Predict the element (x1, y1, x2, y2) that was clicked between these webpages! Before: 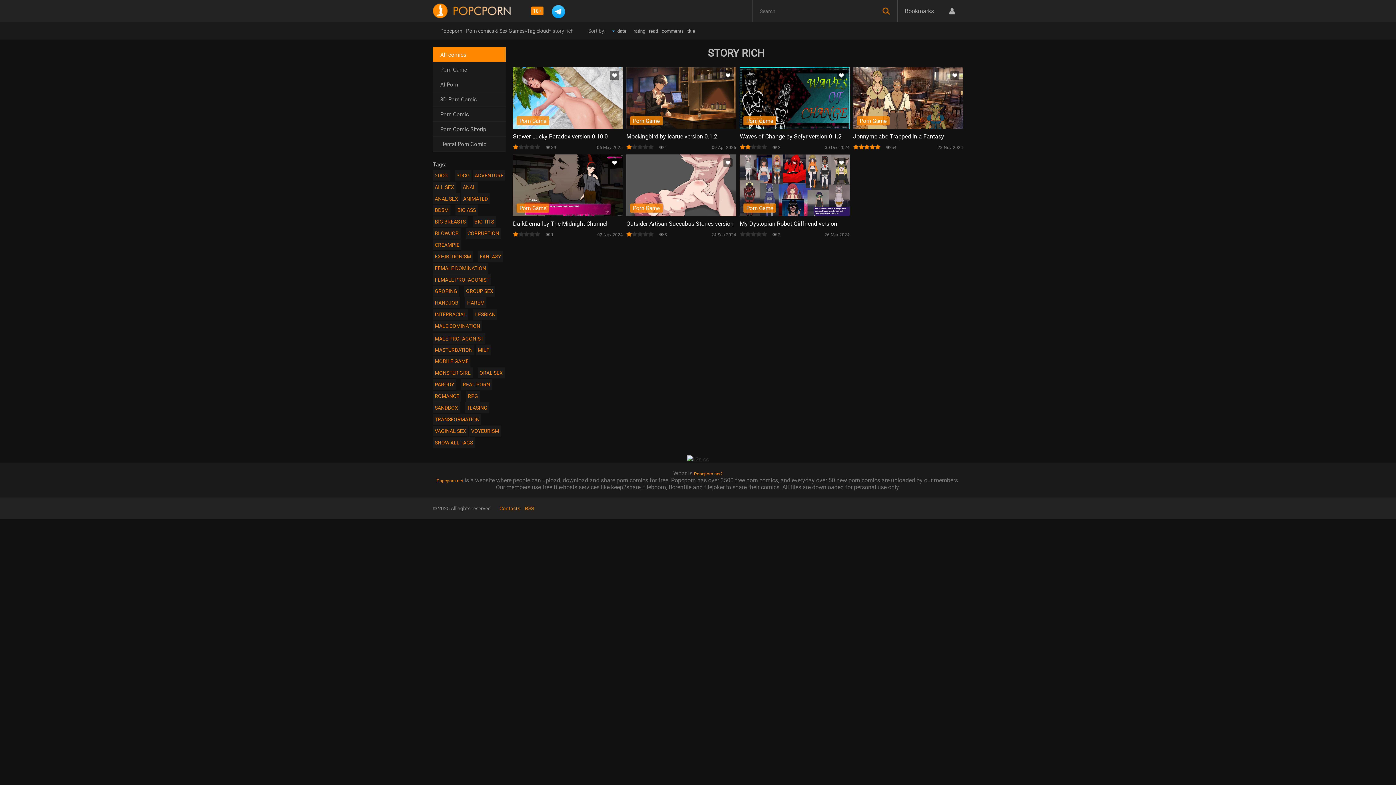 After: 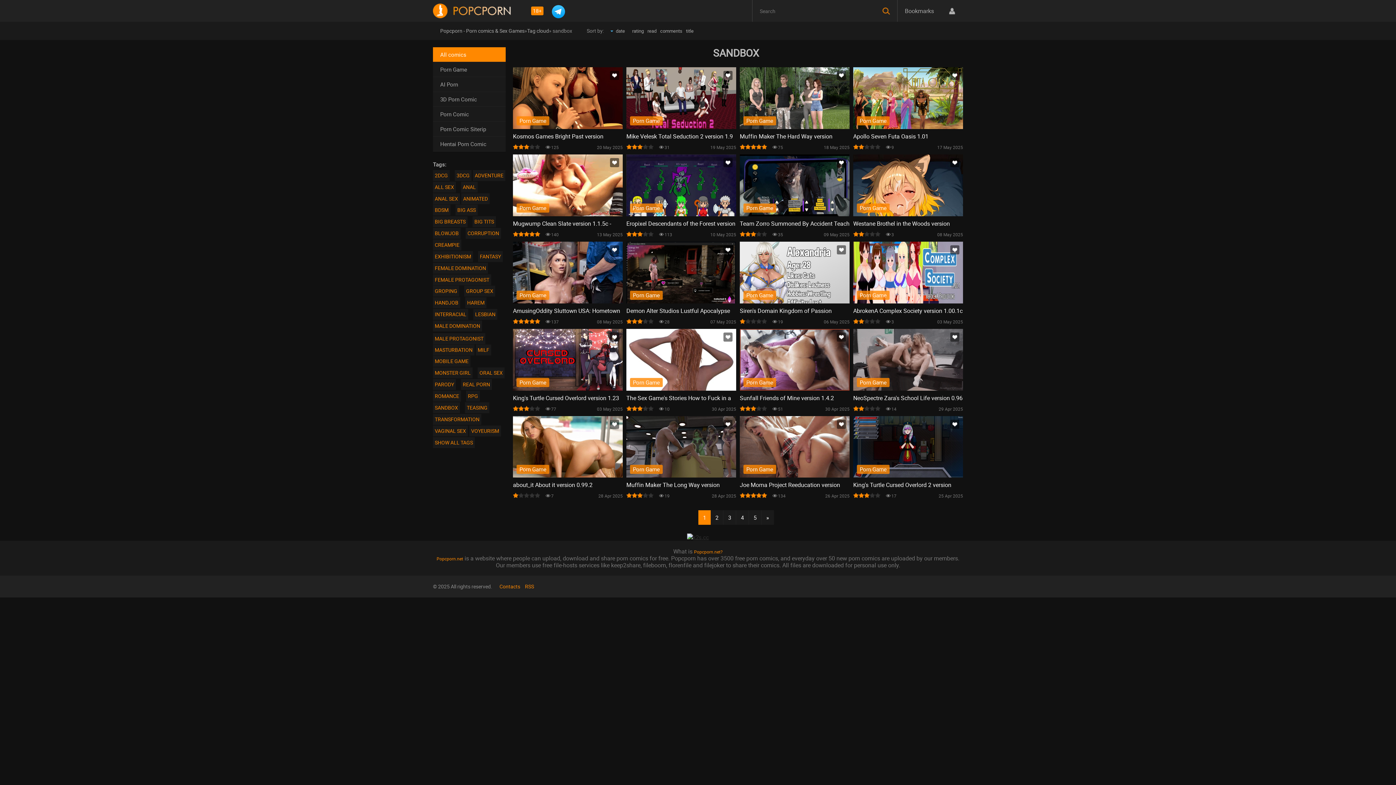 Action: label: SANDBOX bbox: (433, 402, 460, 413)